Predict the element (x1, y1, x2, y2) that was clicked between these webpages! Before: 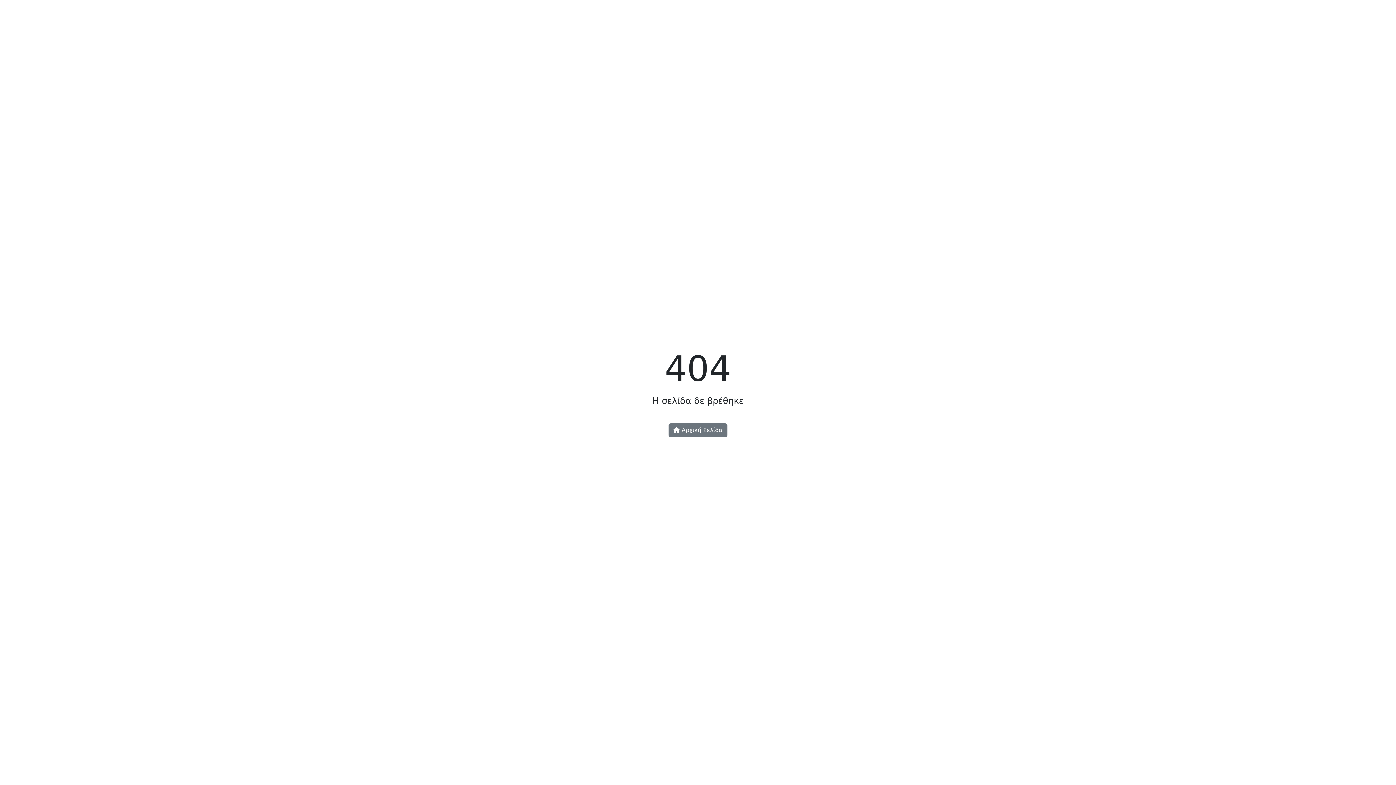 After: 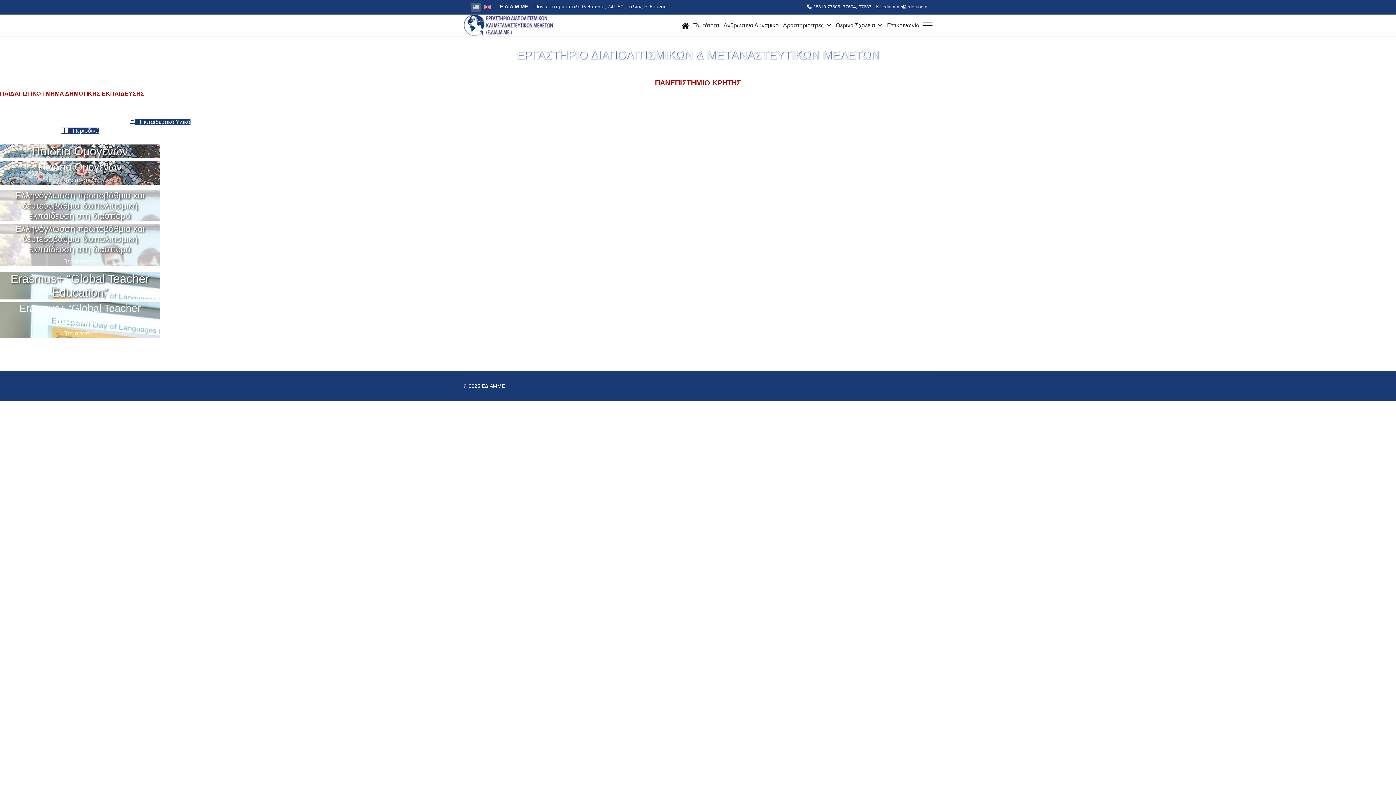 Action: bbox: (668, 423, 727, 437) label:  Αρχική Σελίδα